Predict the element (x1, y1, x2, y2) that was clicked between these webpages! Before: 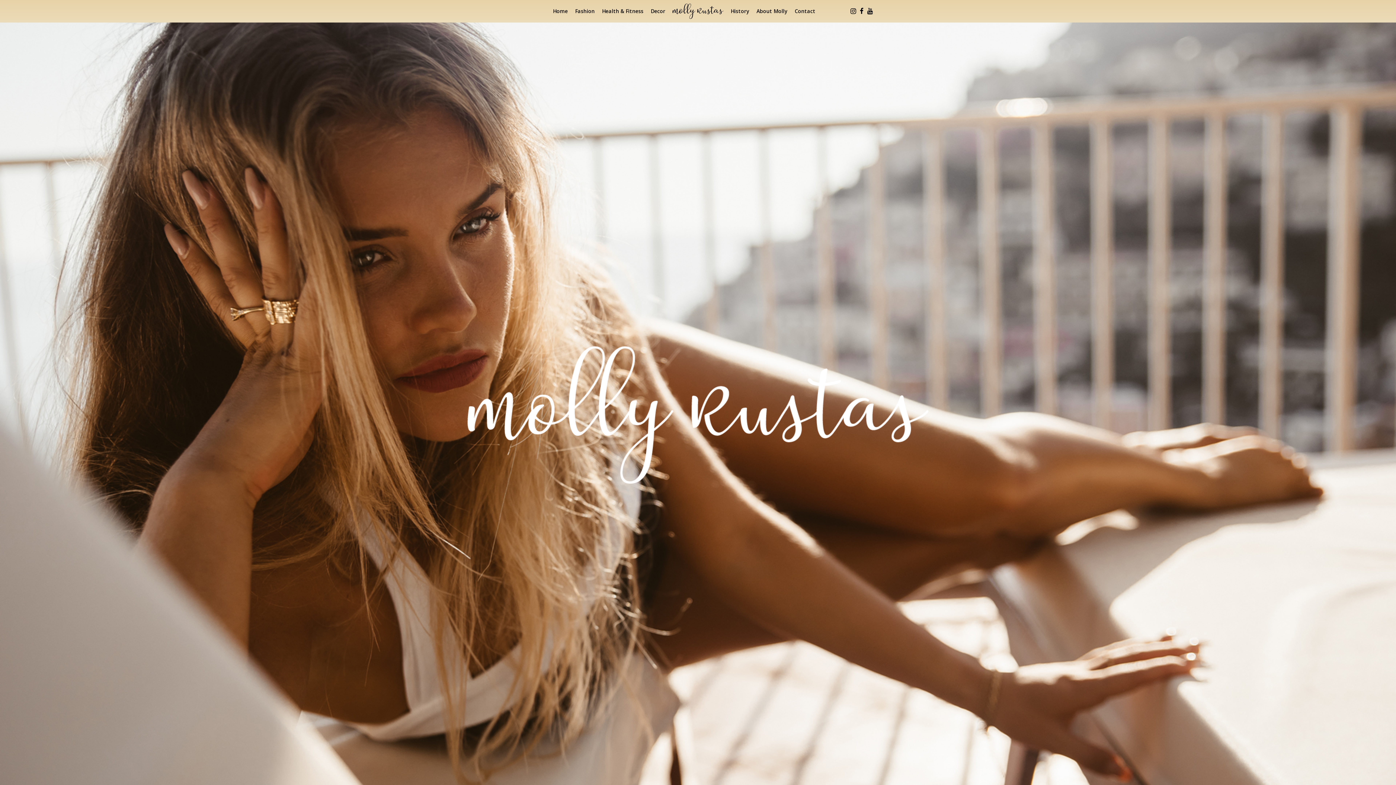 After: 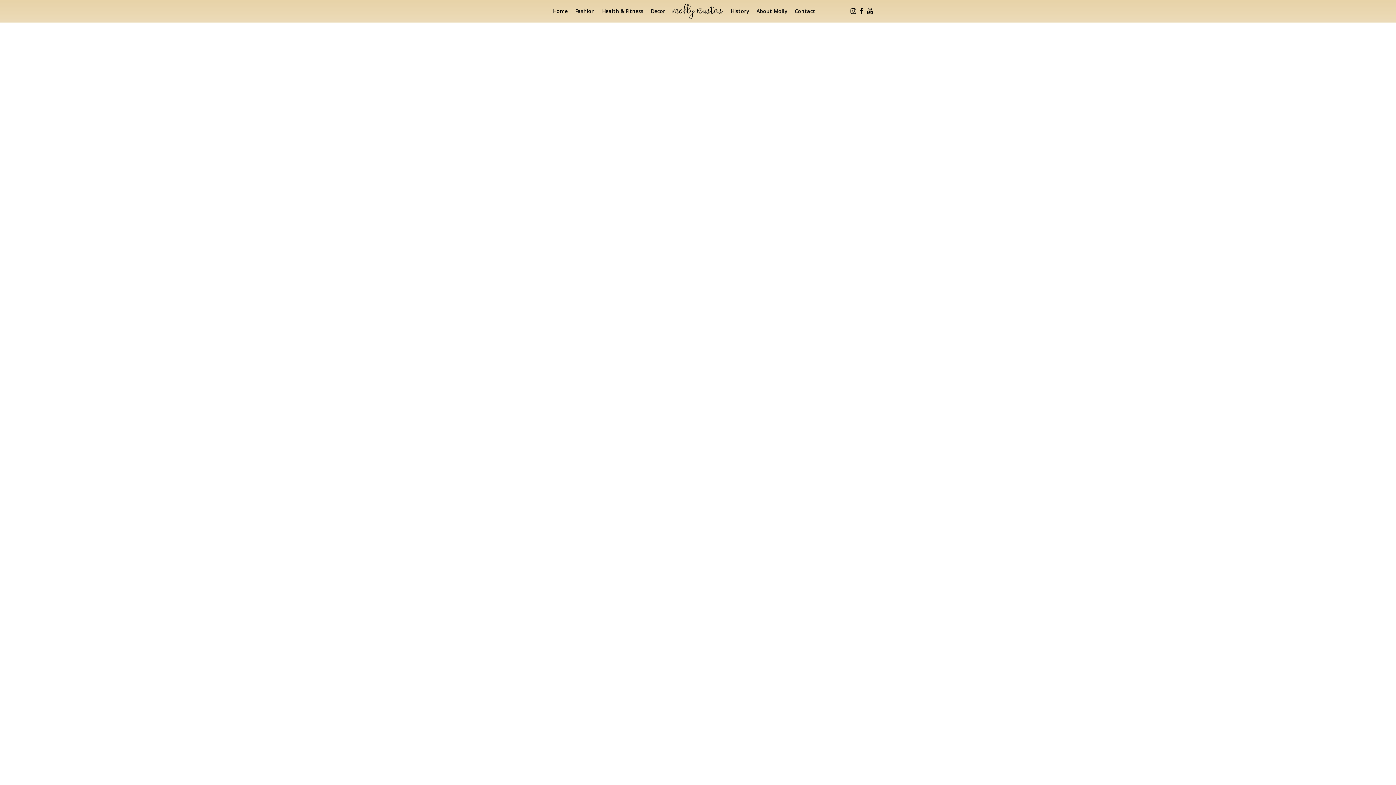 Action: bbox: (672, 3, 723, 18)